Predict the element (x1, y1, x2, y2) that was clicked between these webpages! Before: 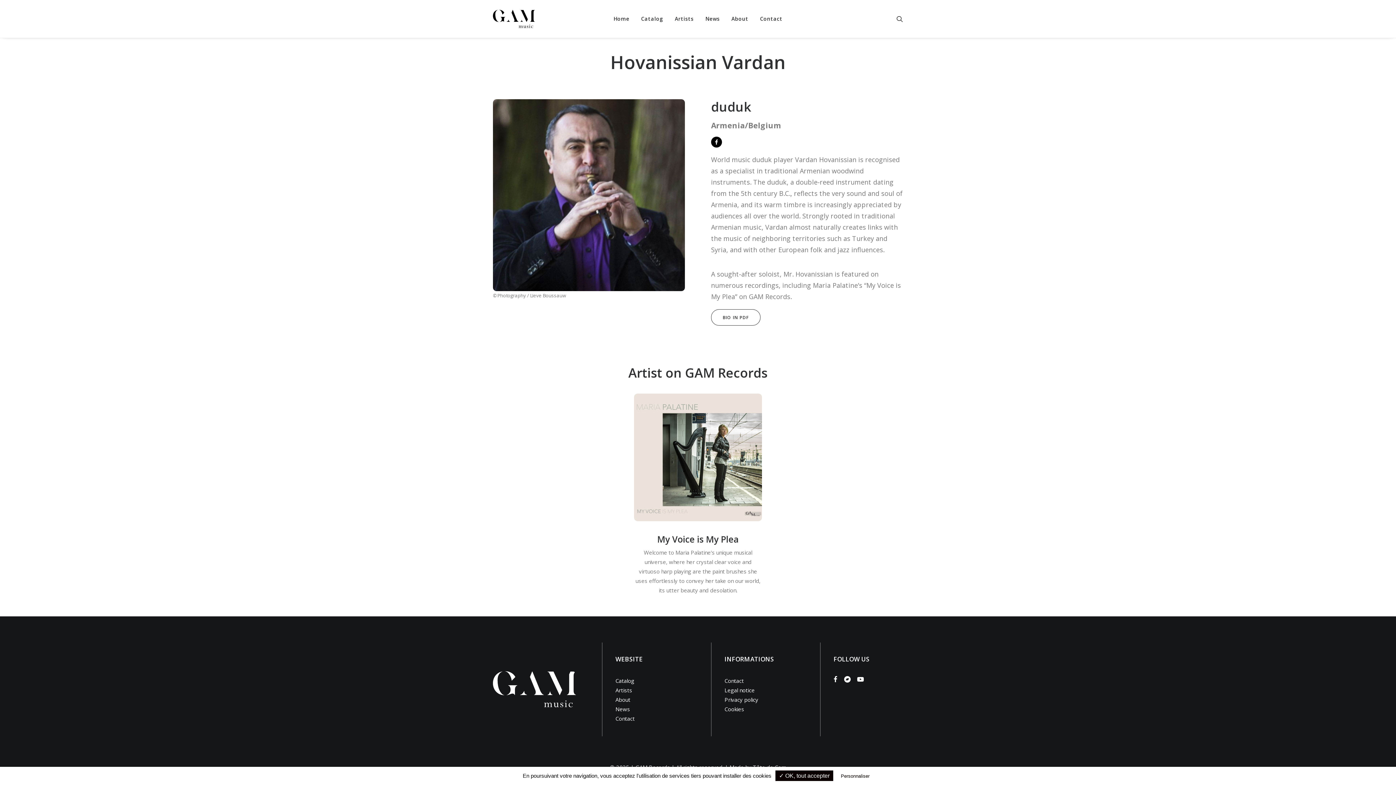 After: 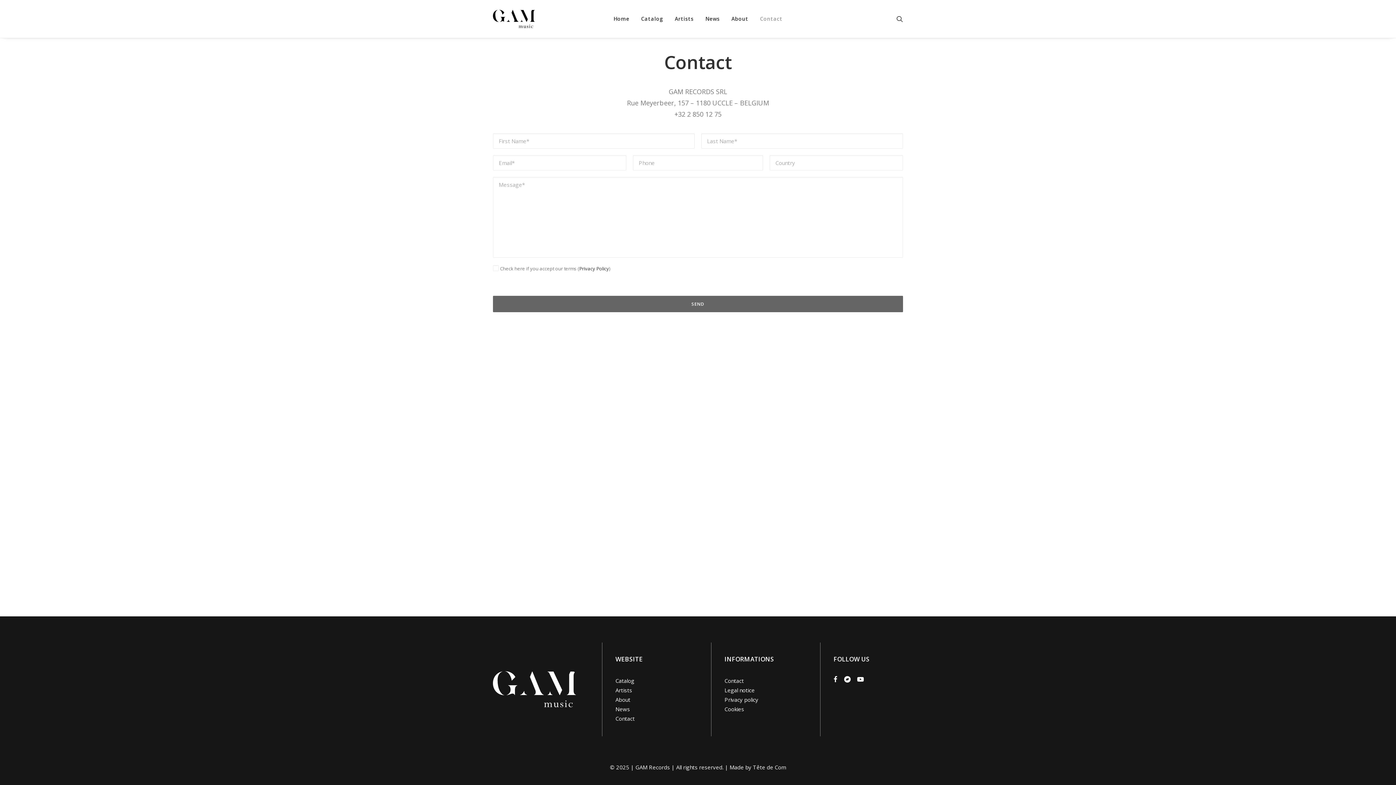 Action: bbox: (615, 715, 634, 722) label: Contact